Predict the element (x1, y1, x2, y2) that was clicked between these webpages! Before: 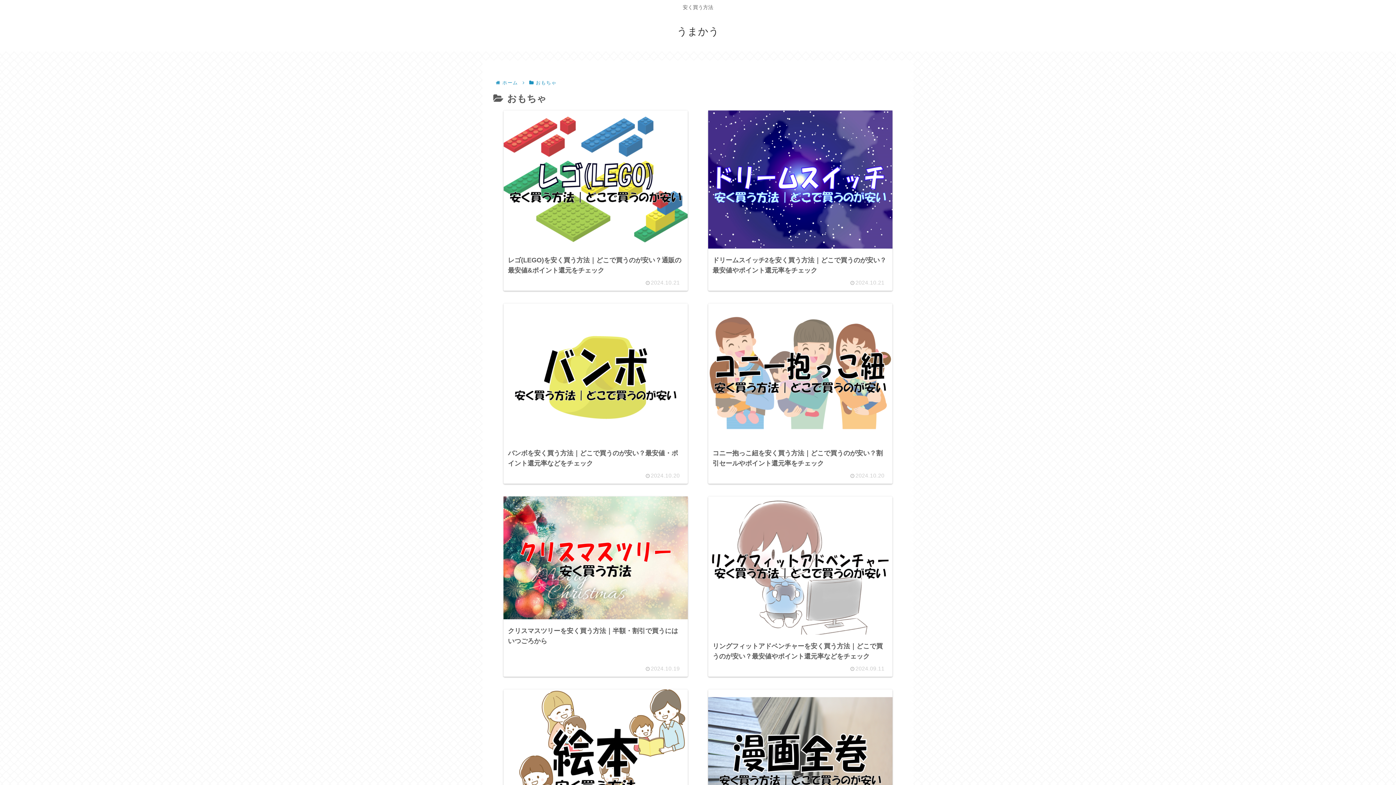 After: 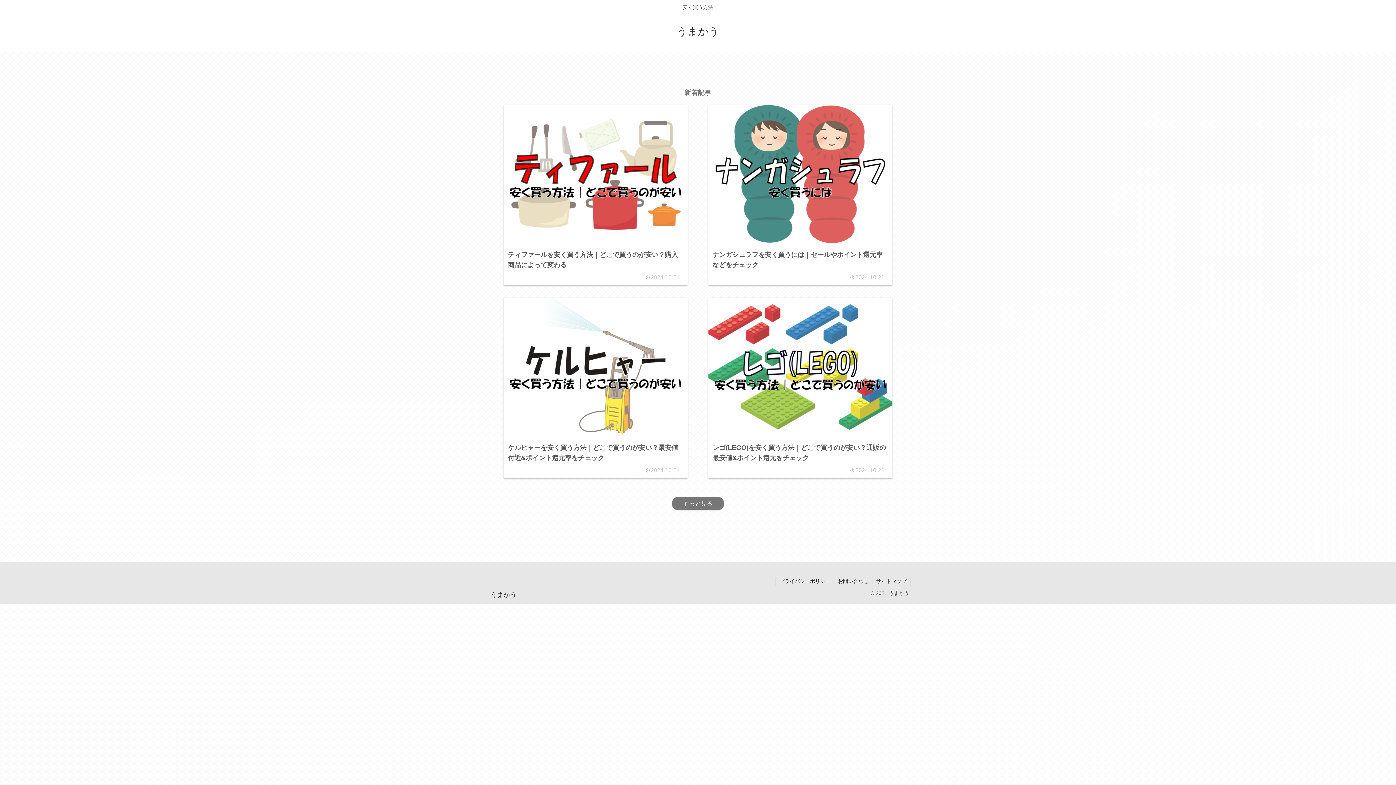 Action: bbox: (501, 79, 519, 85) label: ホーム